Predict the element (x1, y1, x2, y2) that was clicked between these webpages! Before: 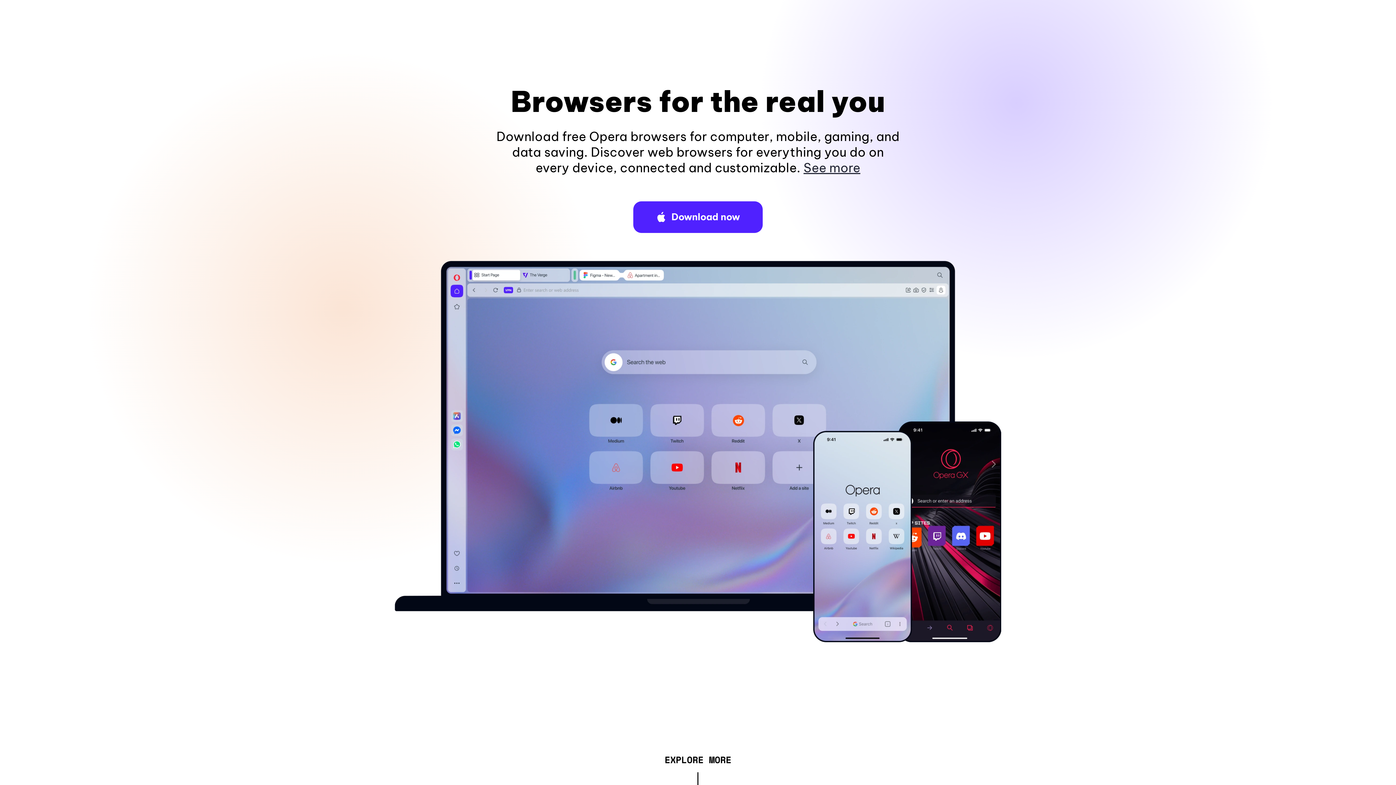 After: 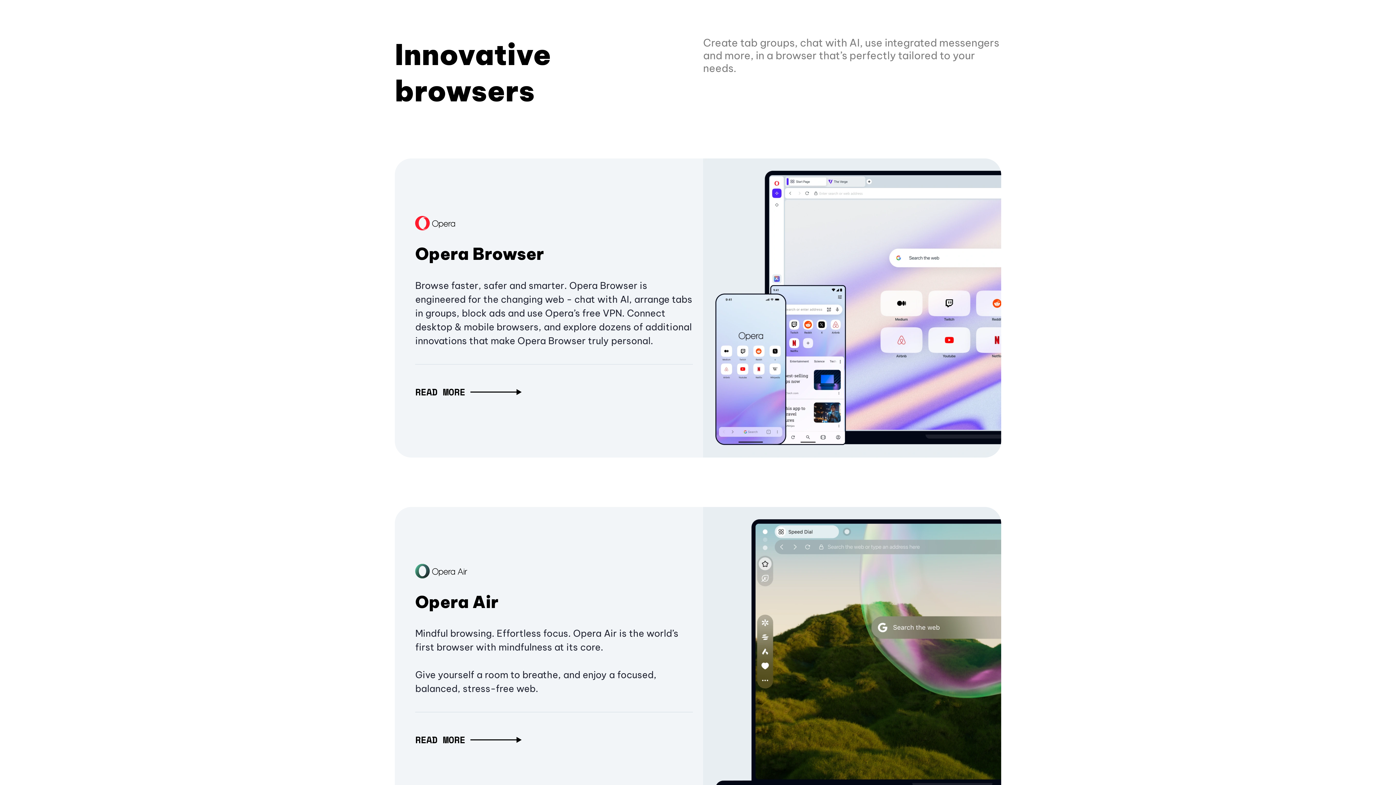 Action: label: EXPLORE MORE bbox: (664, 757, 731, 765)